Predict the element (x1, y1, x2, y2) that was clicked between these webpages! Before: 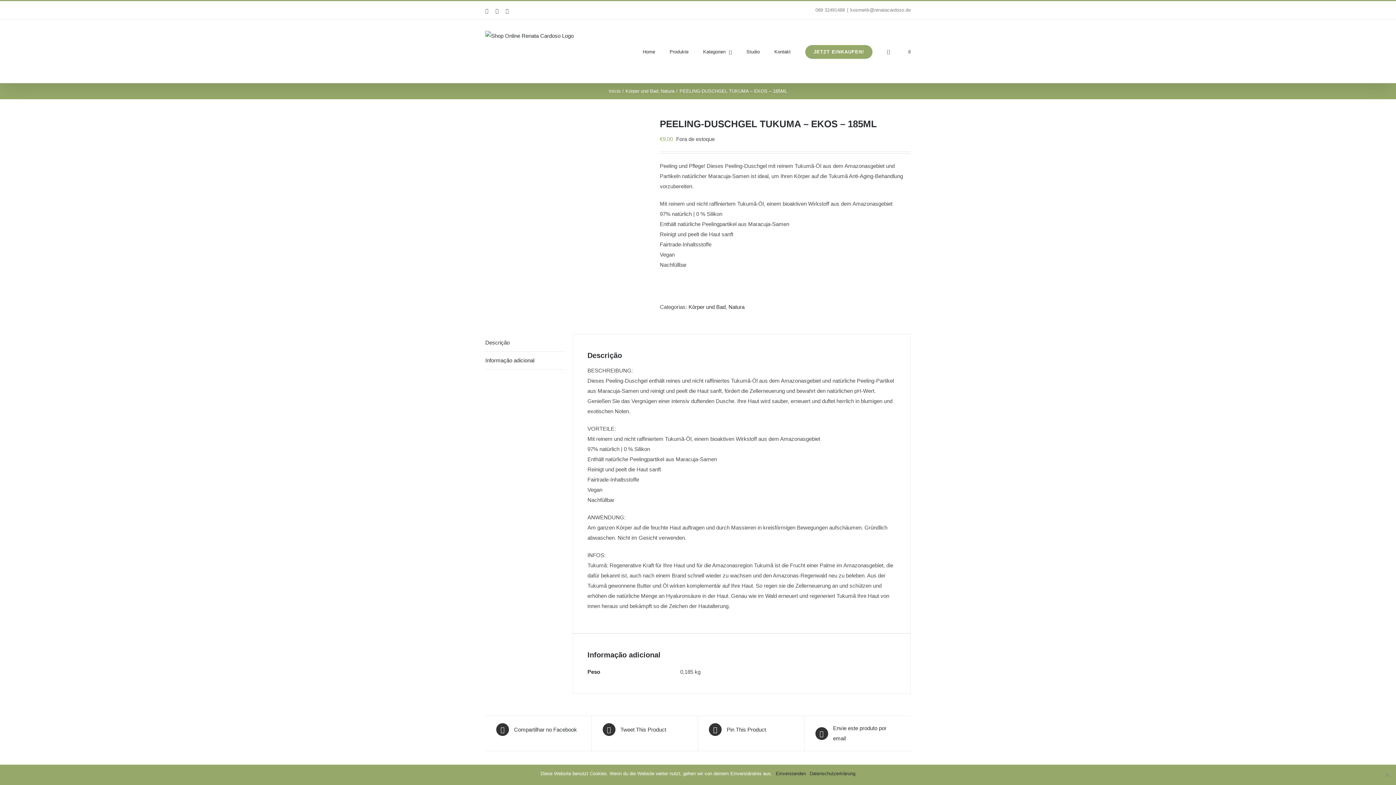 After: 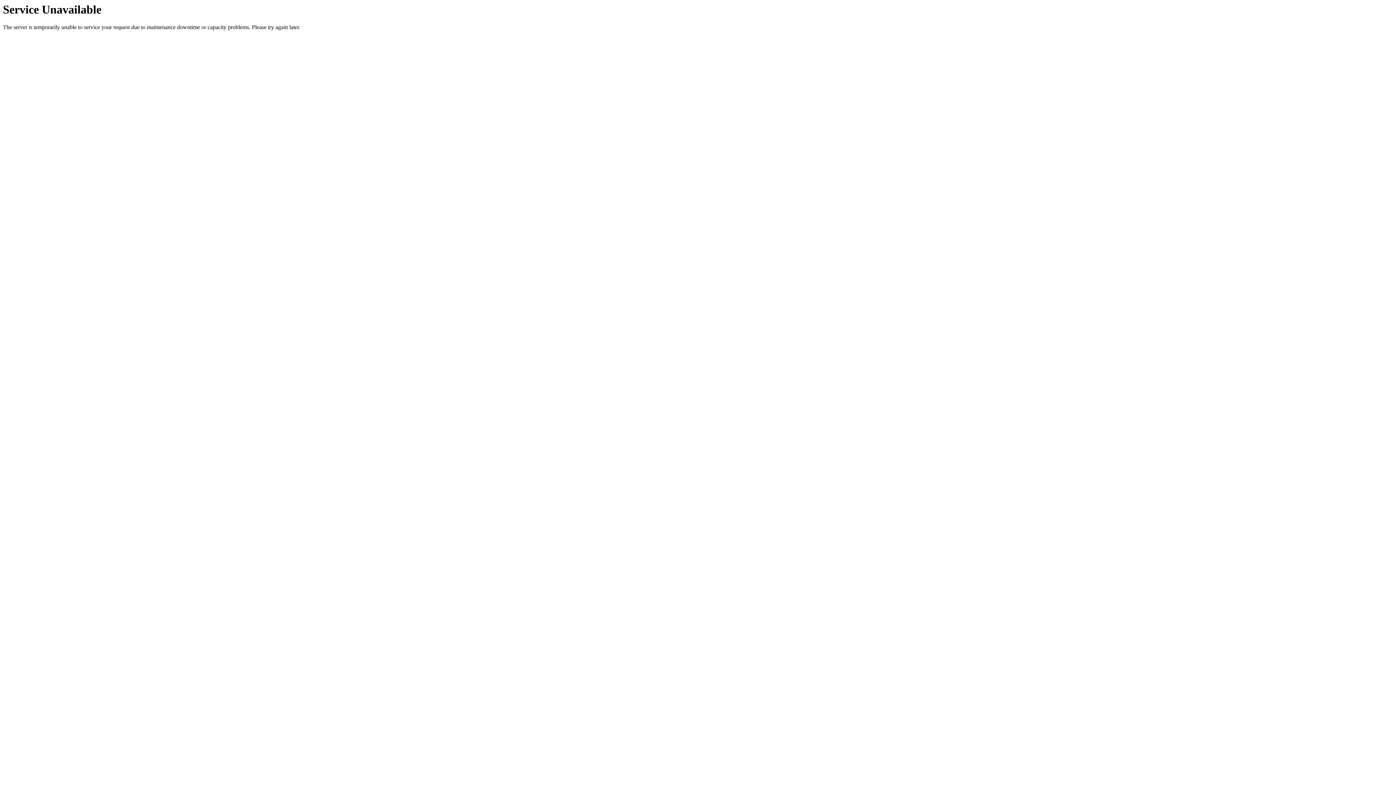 Action: bbox: (887, 19, 893, 82)